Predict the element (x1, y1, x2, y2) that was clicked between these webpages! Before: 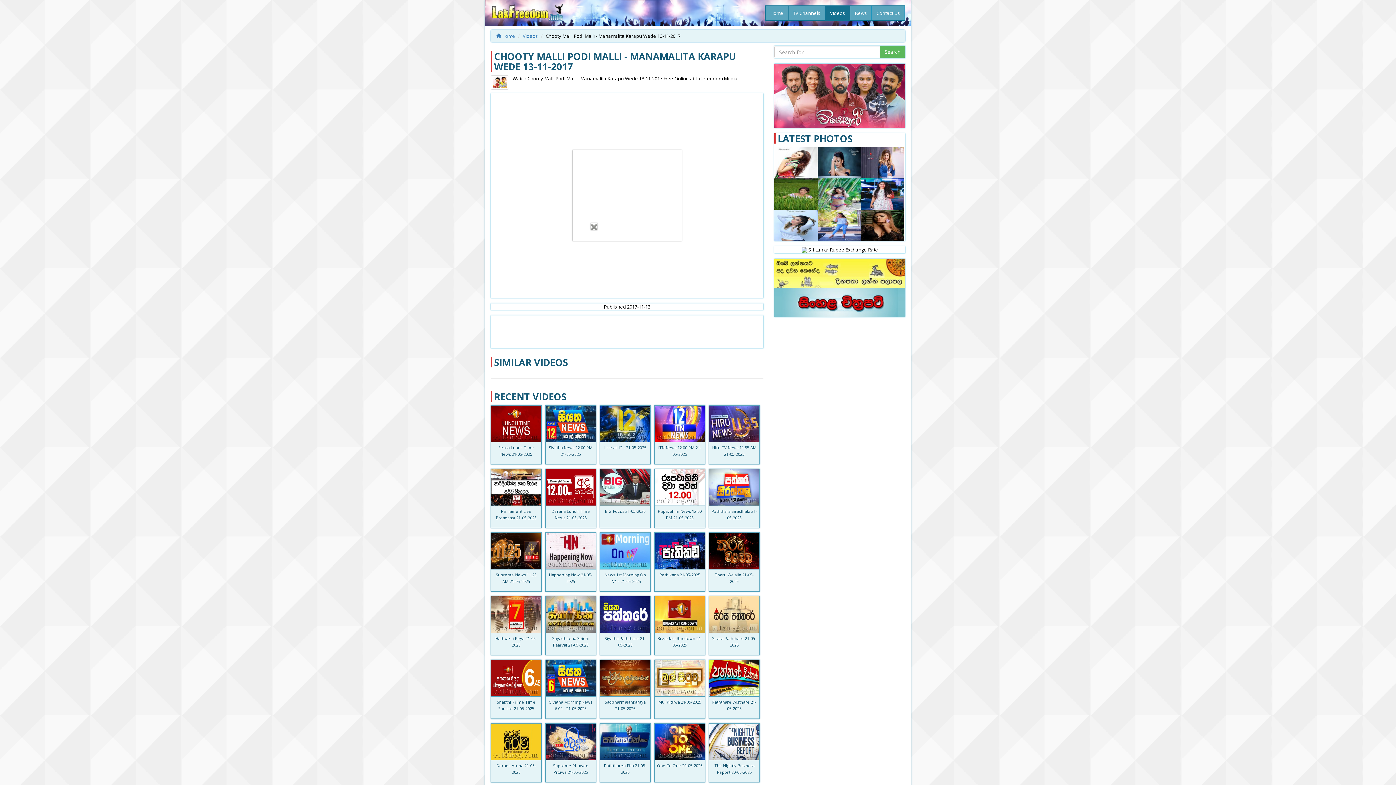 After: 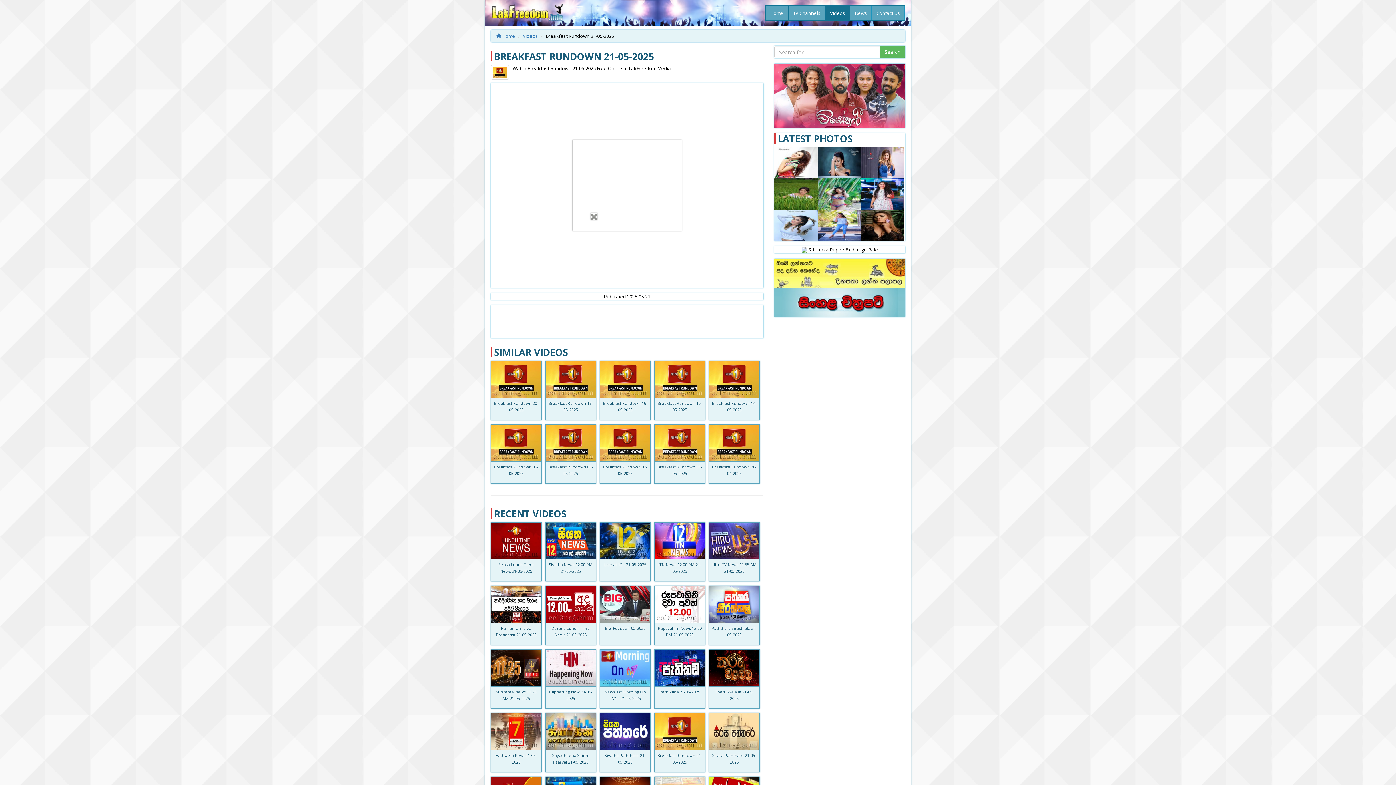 Action: bbox: (654, 610, 705, 617)